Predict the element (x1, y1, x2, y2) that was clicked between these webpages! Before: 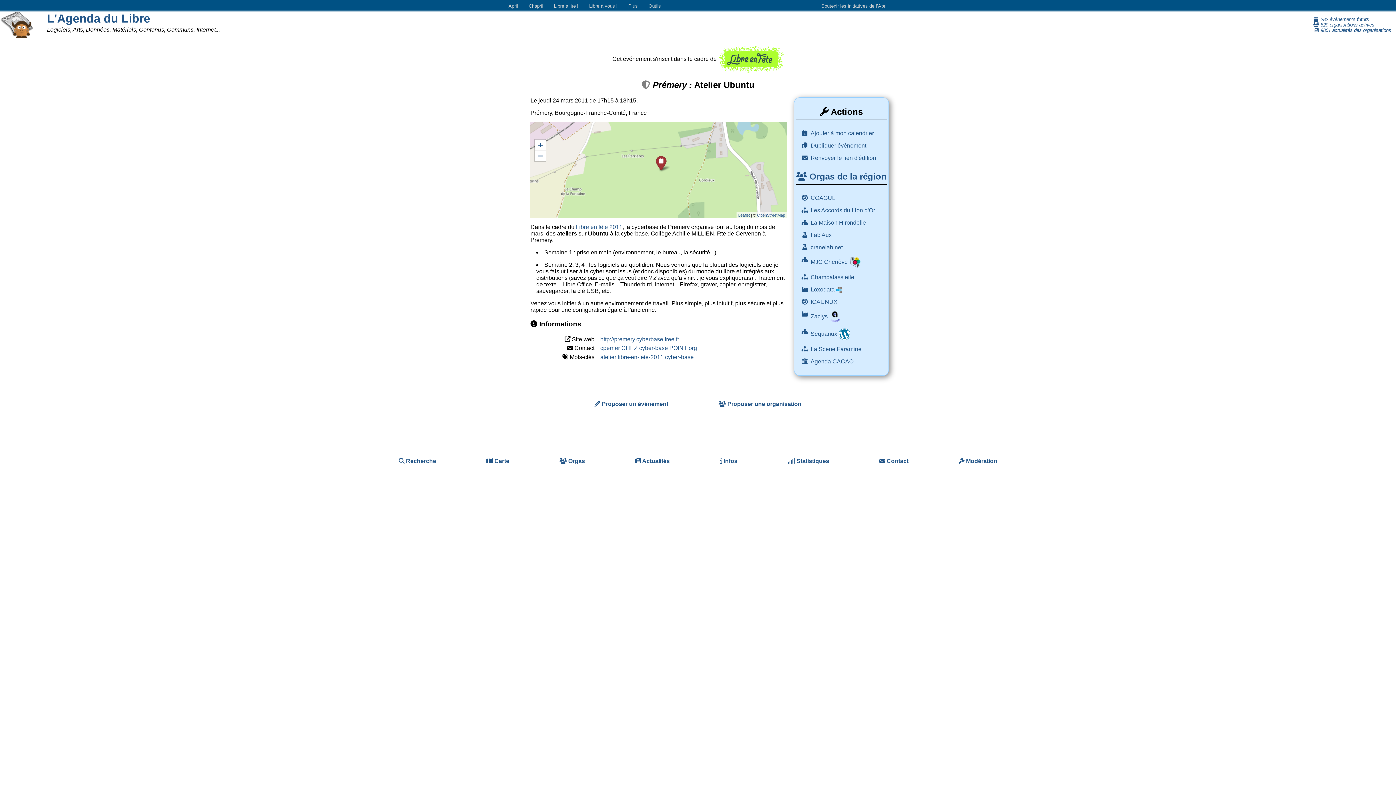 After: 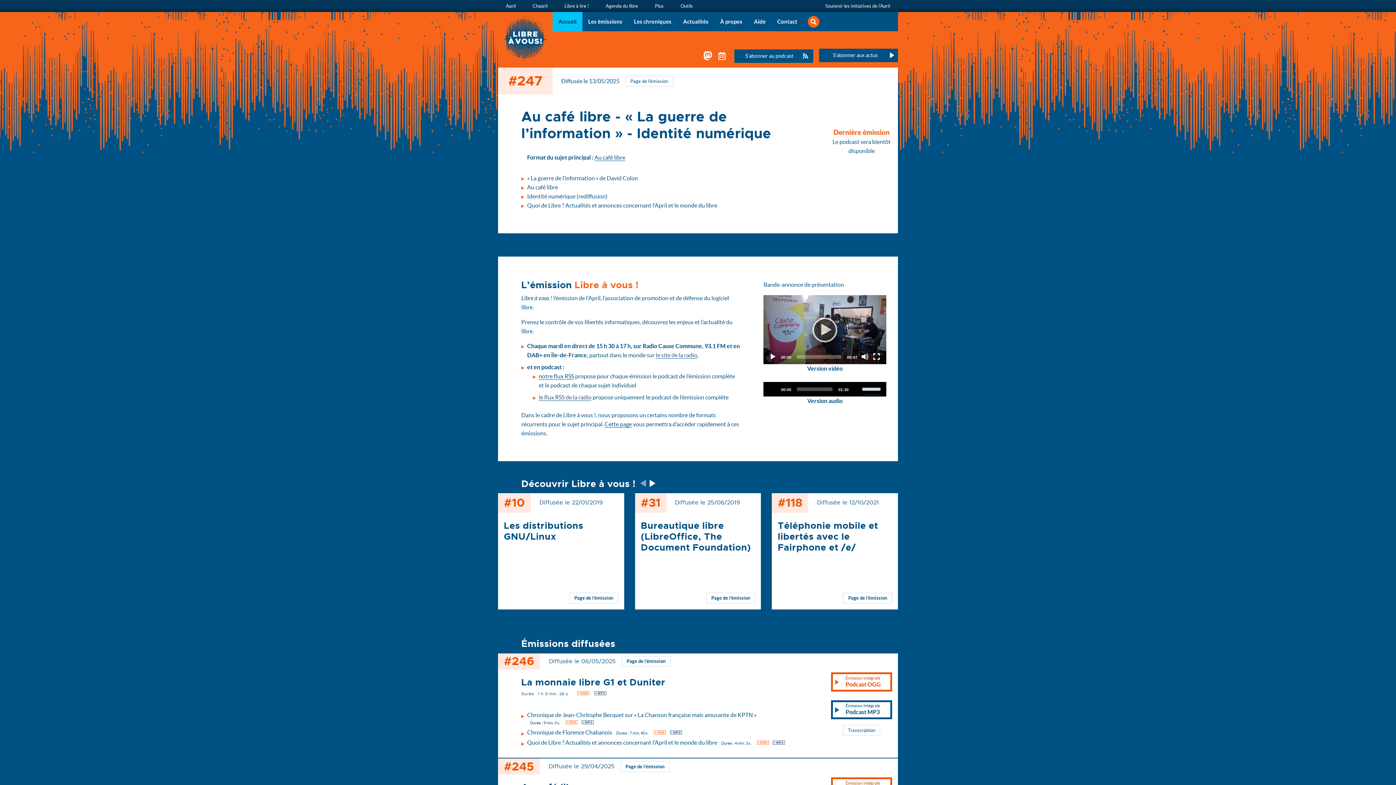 Action: bbox: (587, 0, 620, 11) label: Libre à vous!